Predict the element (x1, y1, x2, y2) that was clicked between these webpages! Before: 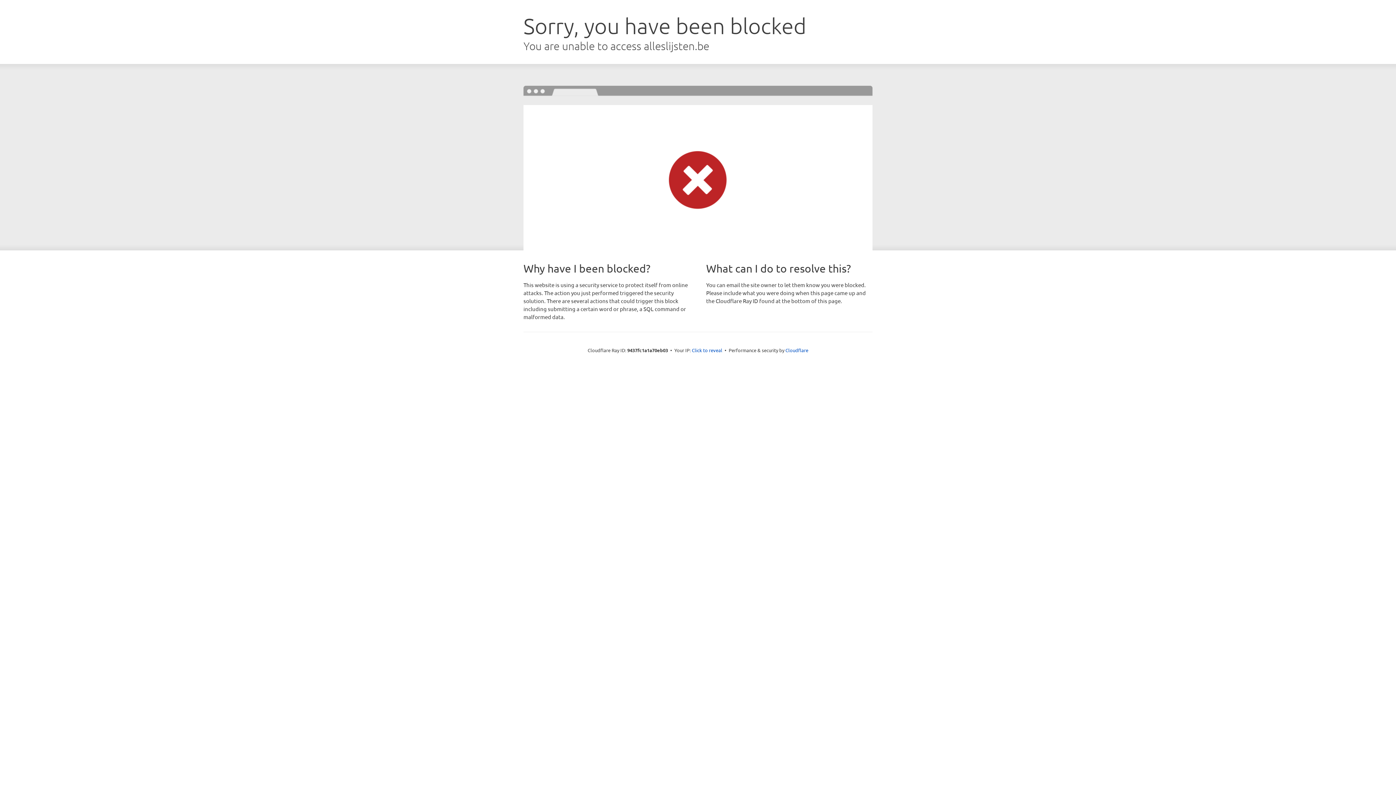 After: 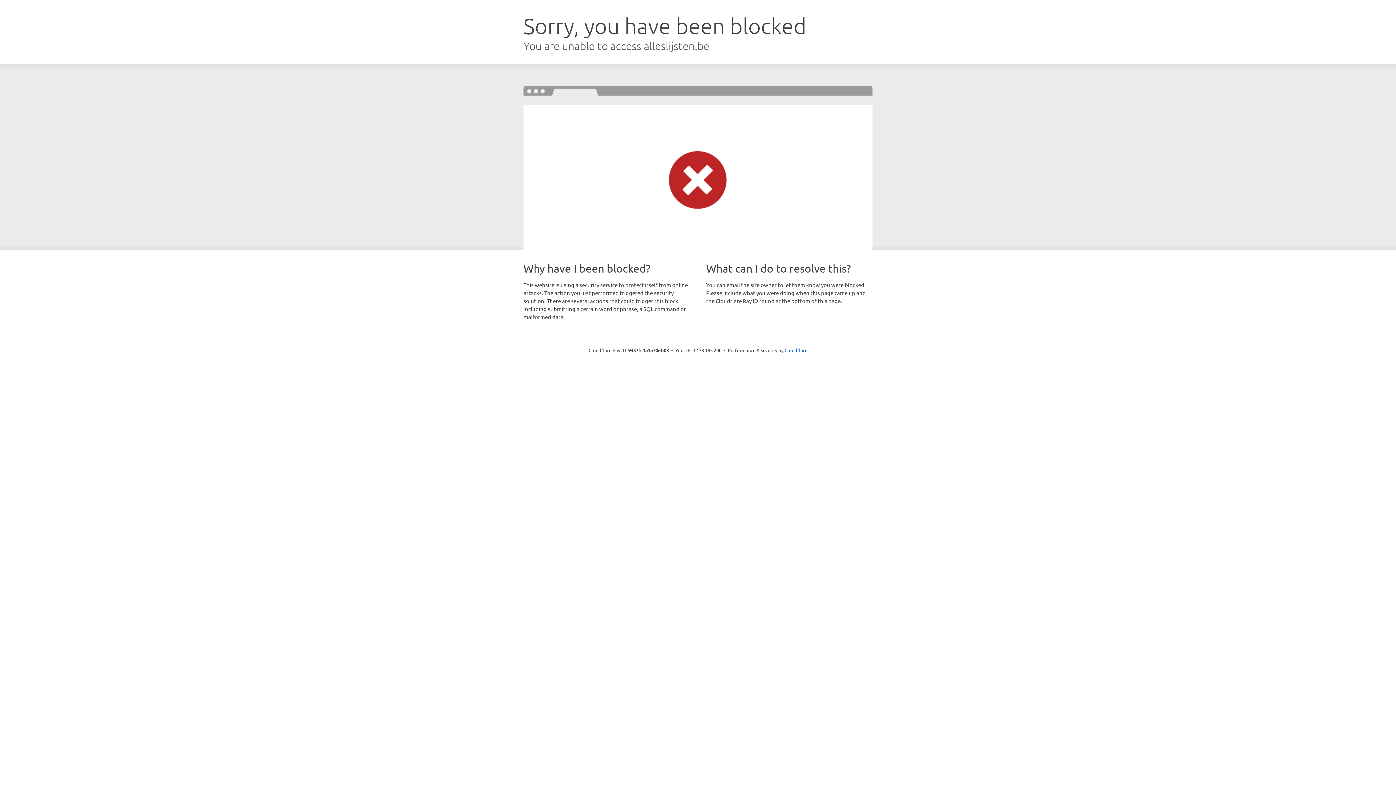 Action: bbox: (692, 346, 722, 353) label: Click to reveal